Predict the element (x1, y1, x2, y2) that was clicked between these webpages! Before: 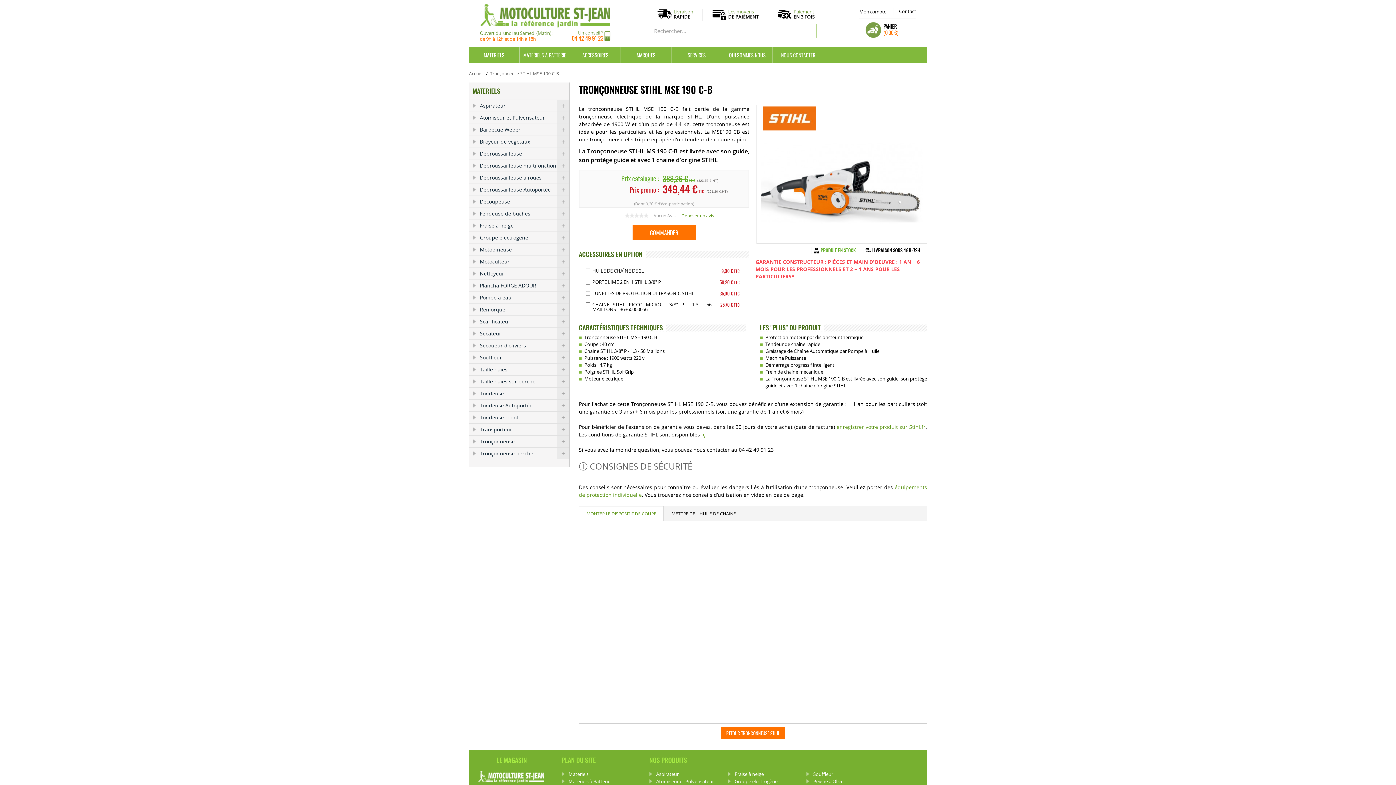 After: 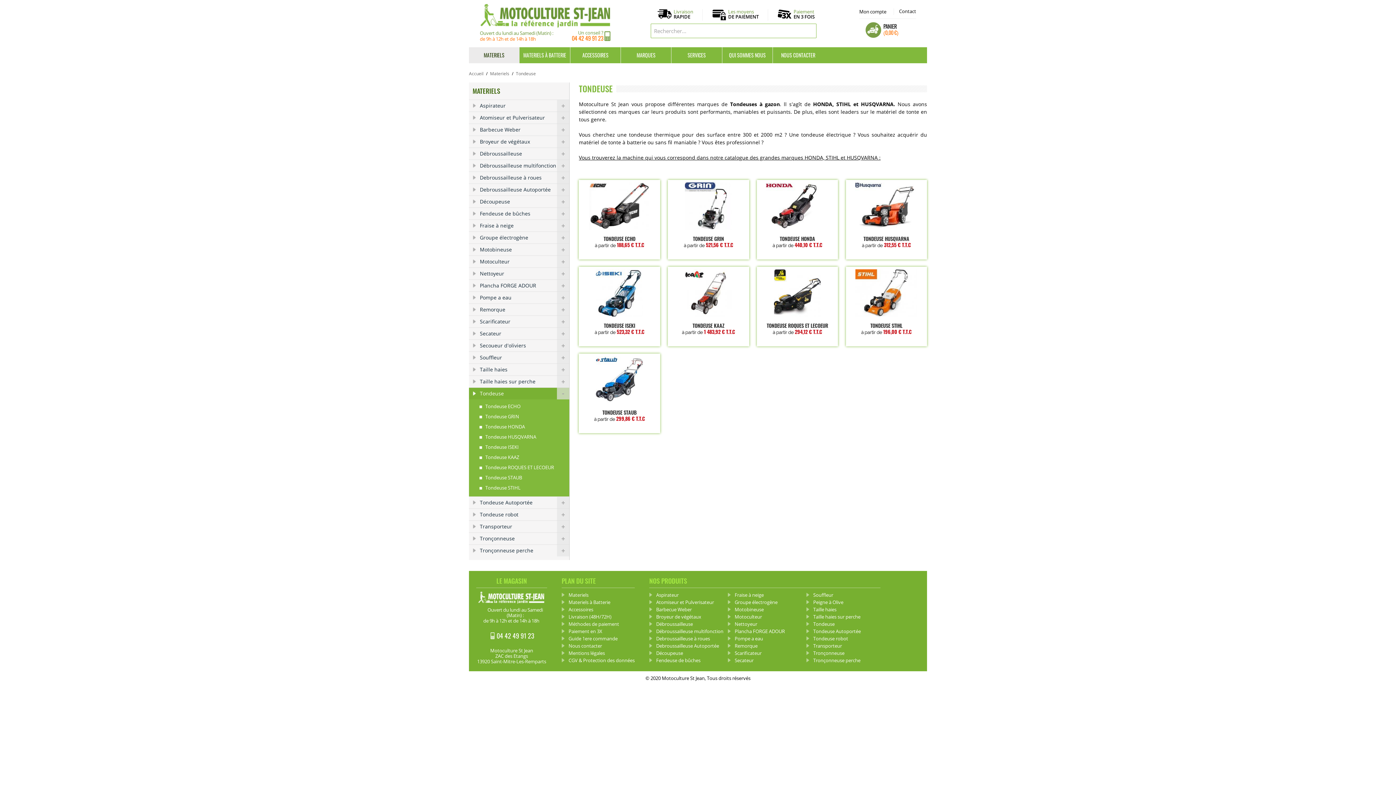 Action: label: Tondeuse bbox: (469, 388, 569, 399)